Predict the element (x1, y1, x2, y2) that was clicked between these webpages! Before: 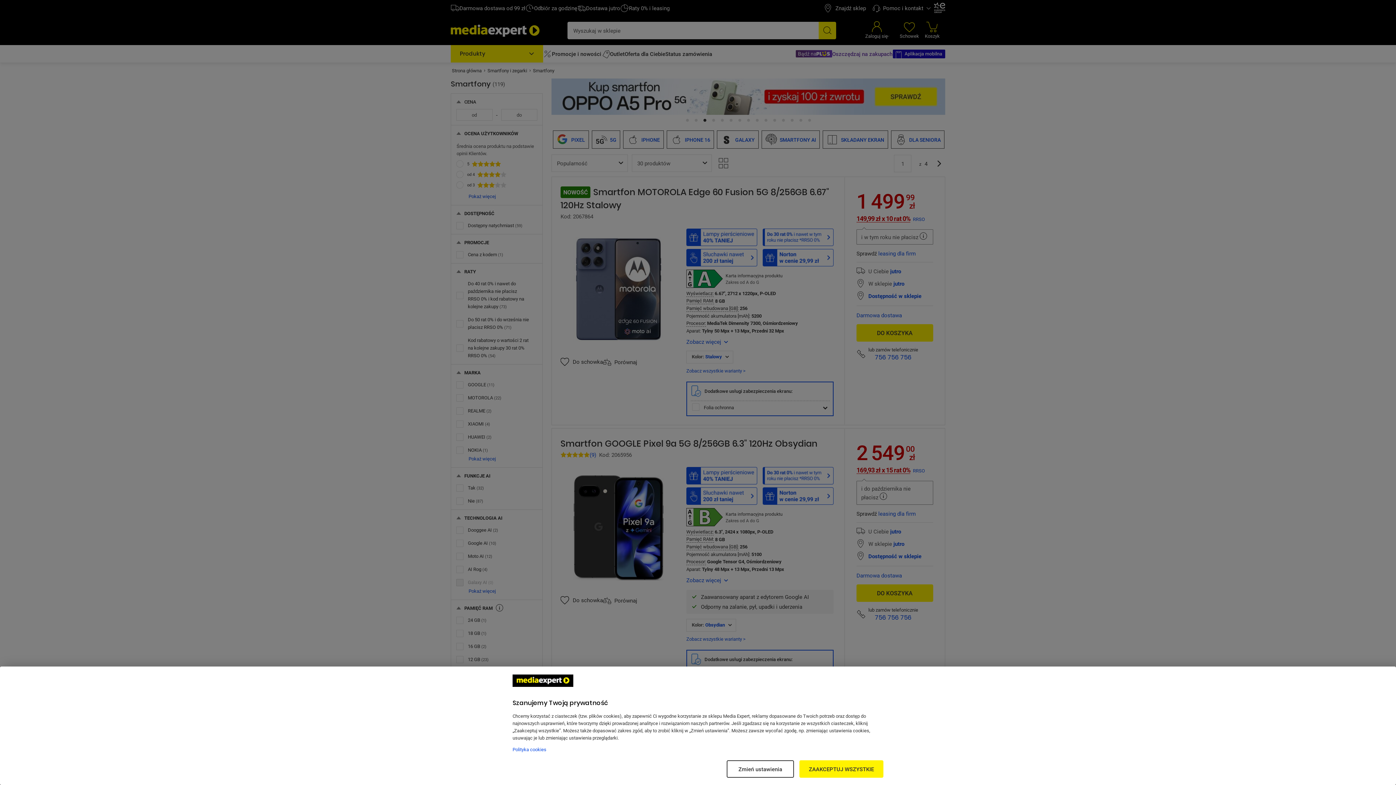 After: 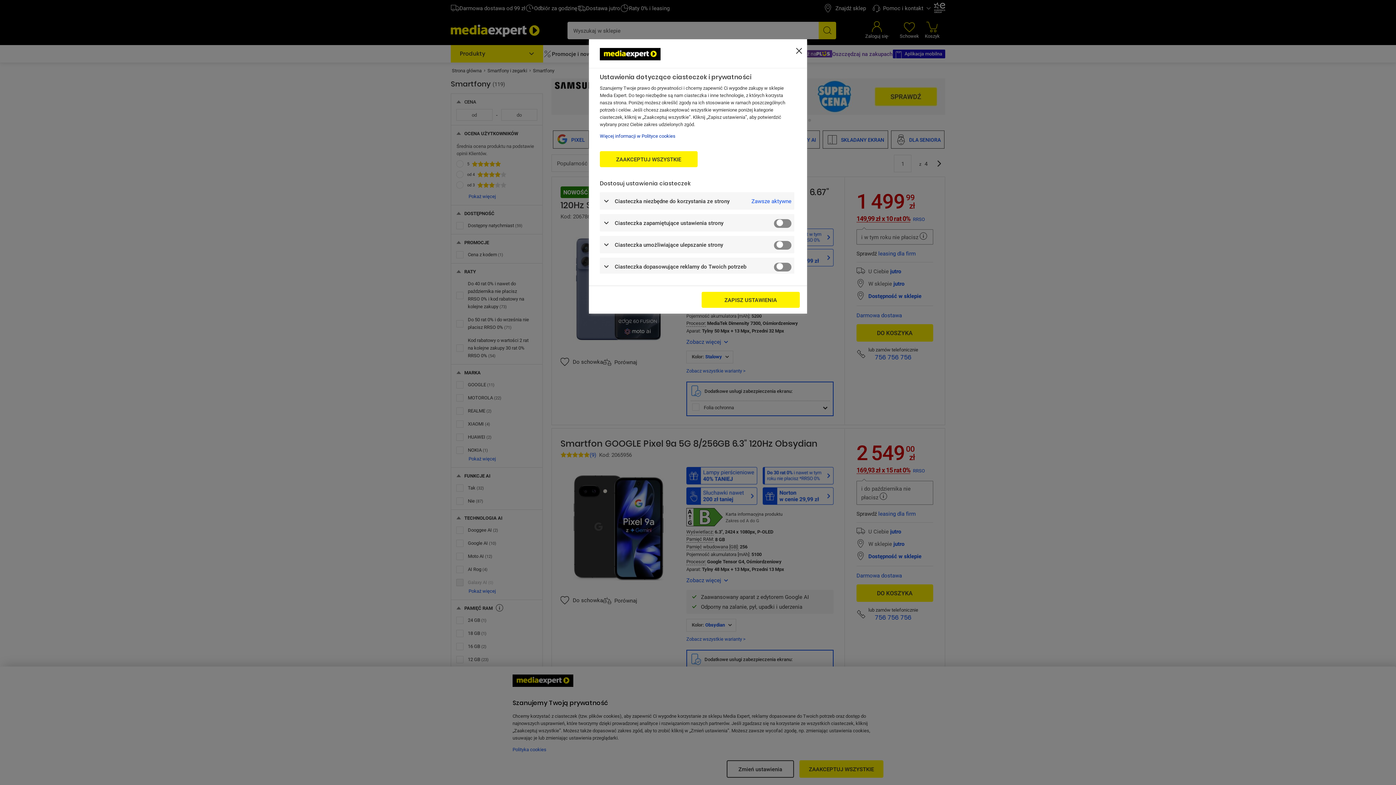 Action: bbox: (726, 760, 794, 778) label: Zmień ustawienia